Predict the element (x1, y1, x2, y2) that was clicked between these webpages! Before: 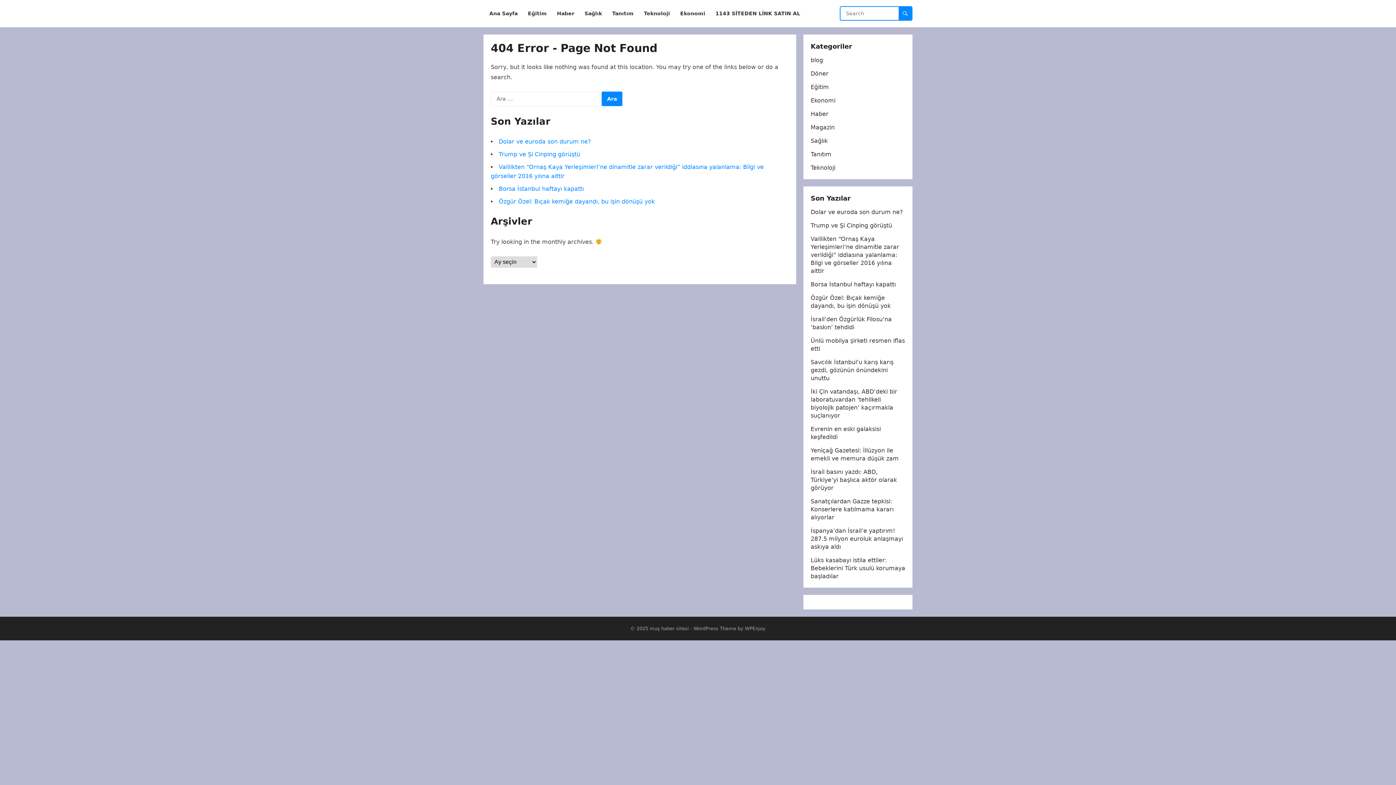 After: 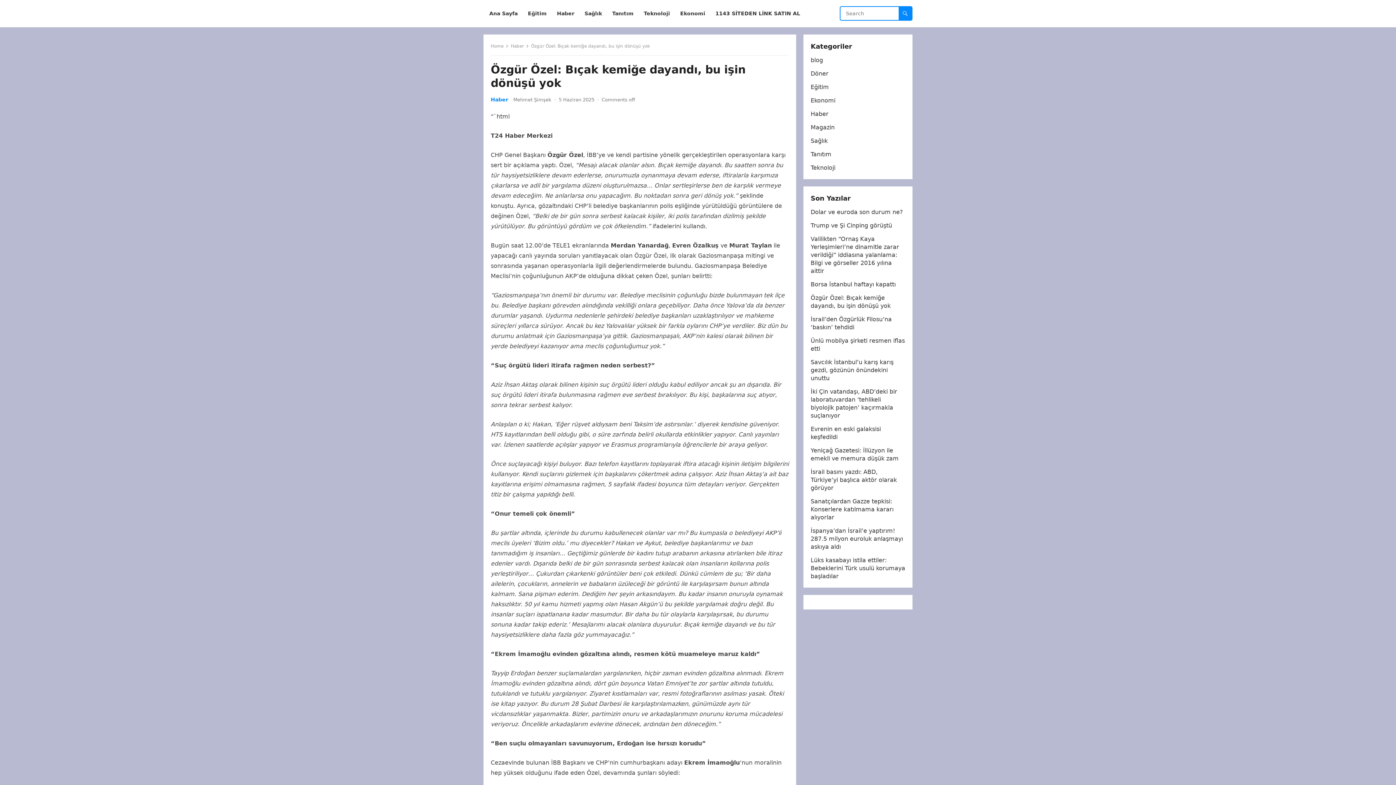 Action: bbox: (498, 198, 654, 205) label: Özgür Özel: Bıçak kemiğe dayandı, bu işin dönüşü yok